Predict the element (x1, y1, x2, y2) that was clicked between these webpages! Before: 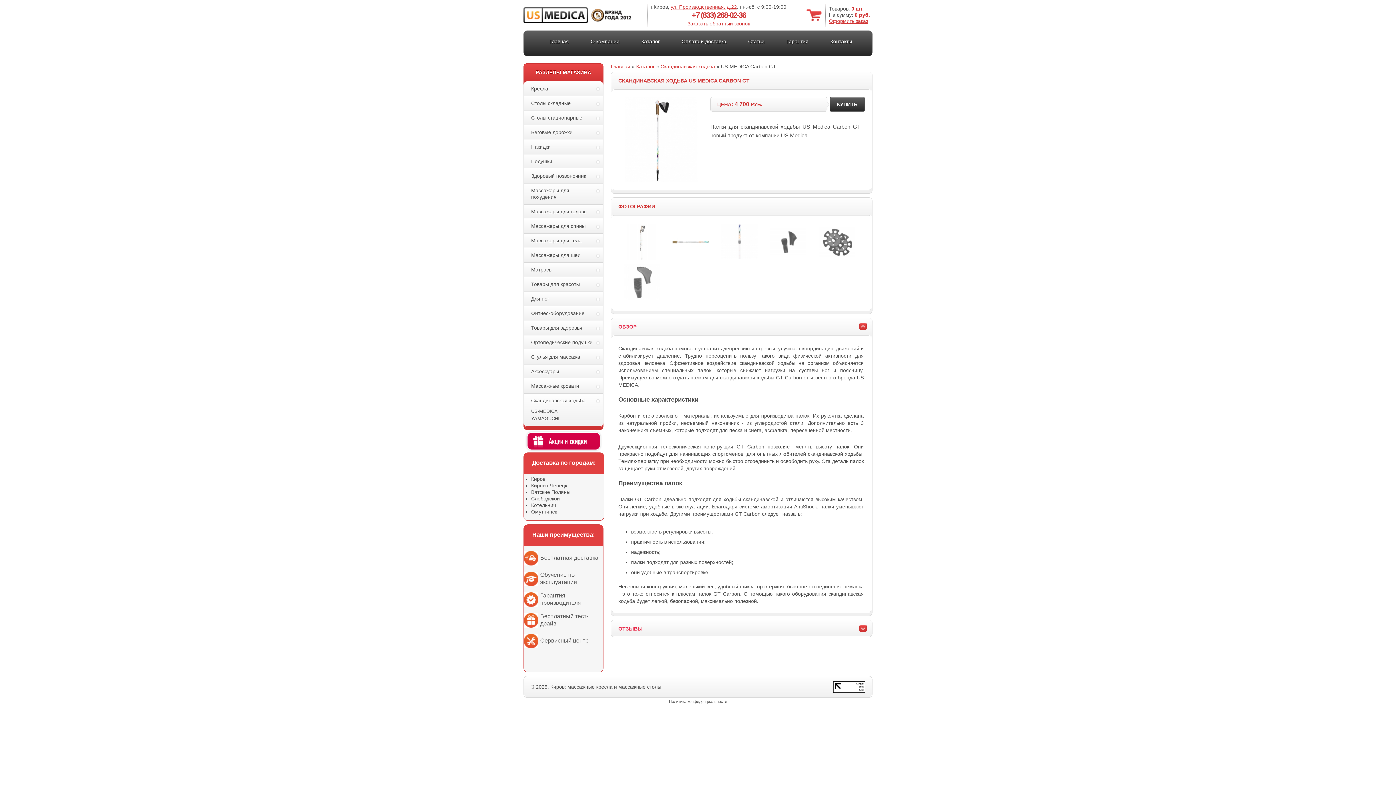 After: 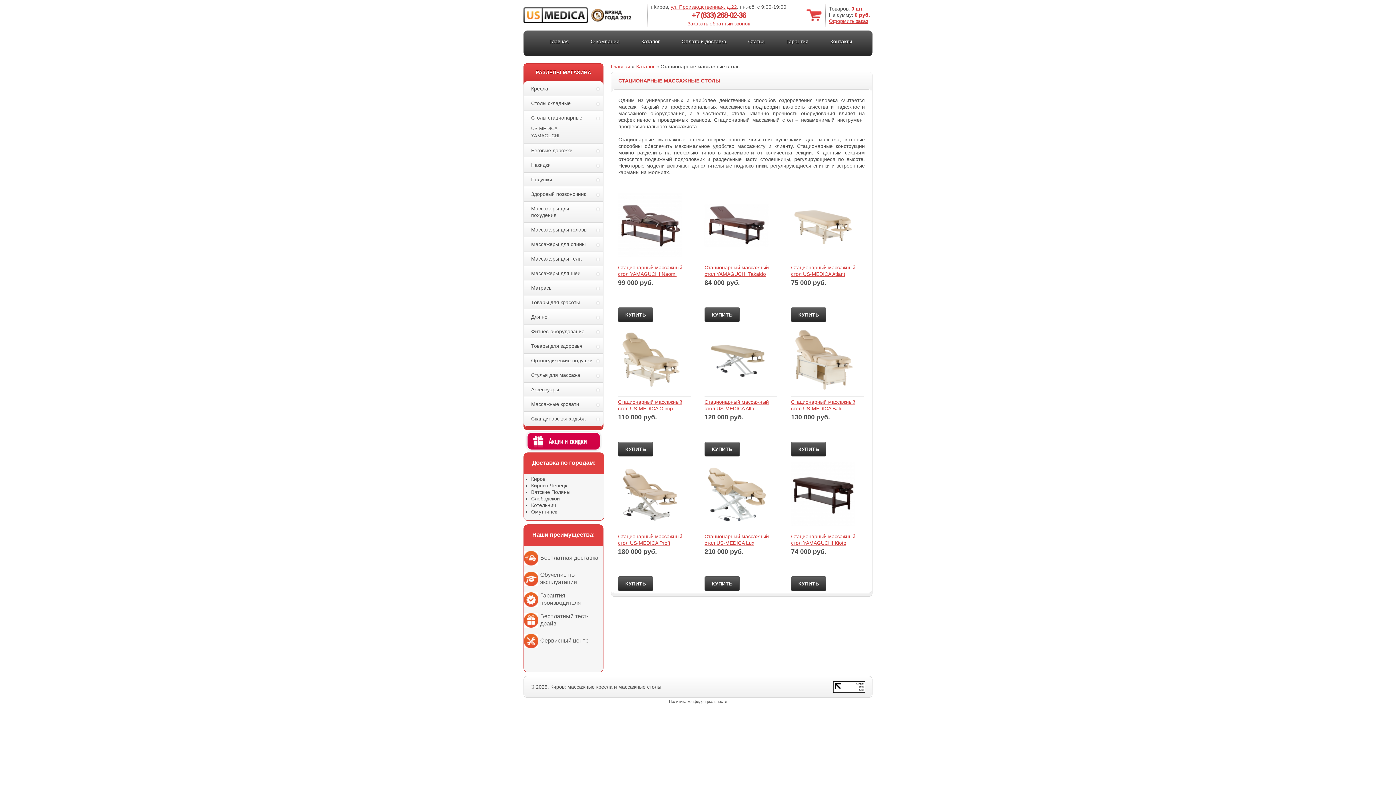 Action: label: Столы стационарные bbox: (524, 110, 603, 125)